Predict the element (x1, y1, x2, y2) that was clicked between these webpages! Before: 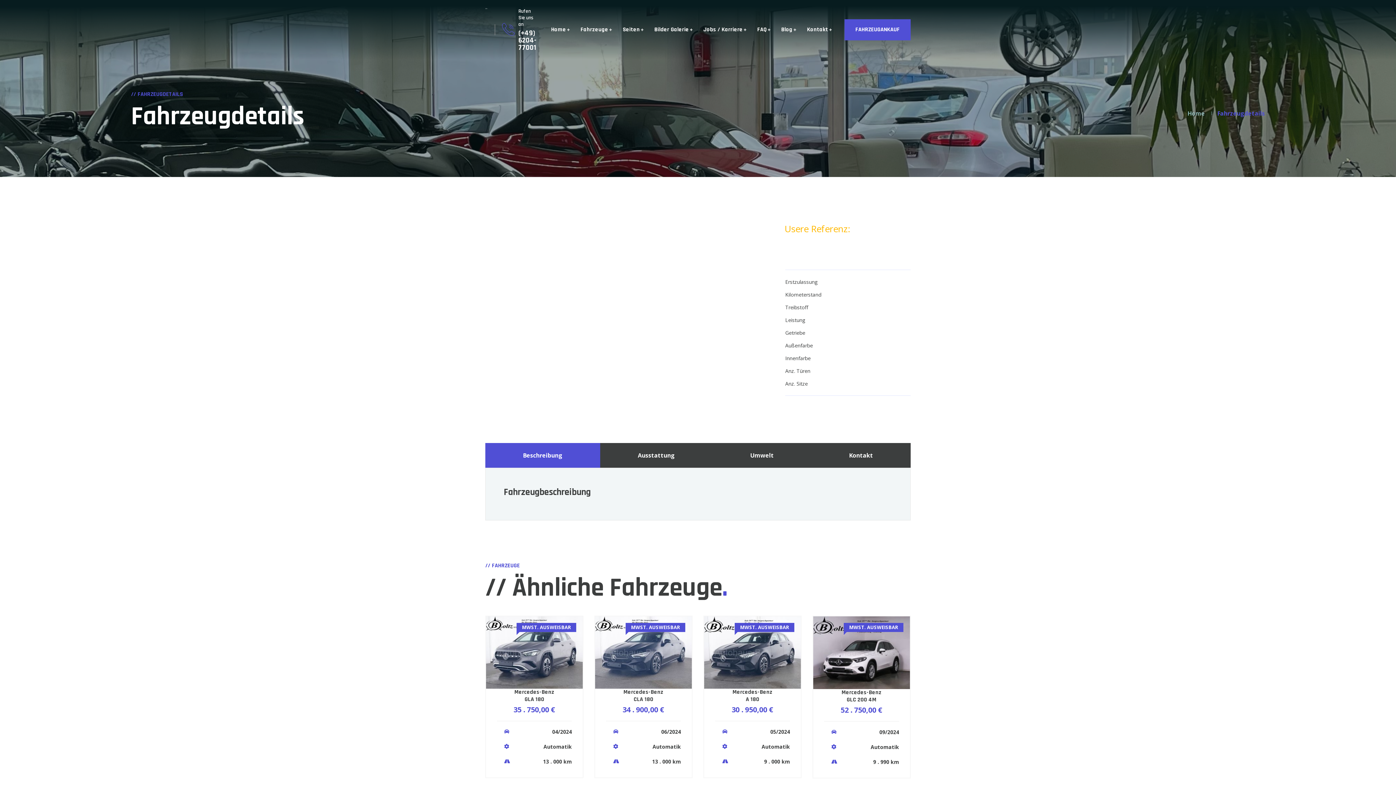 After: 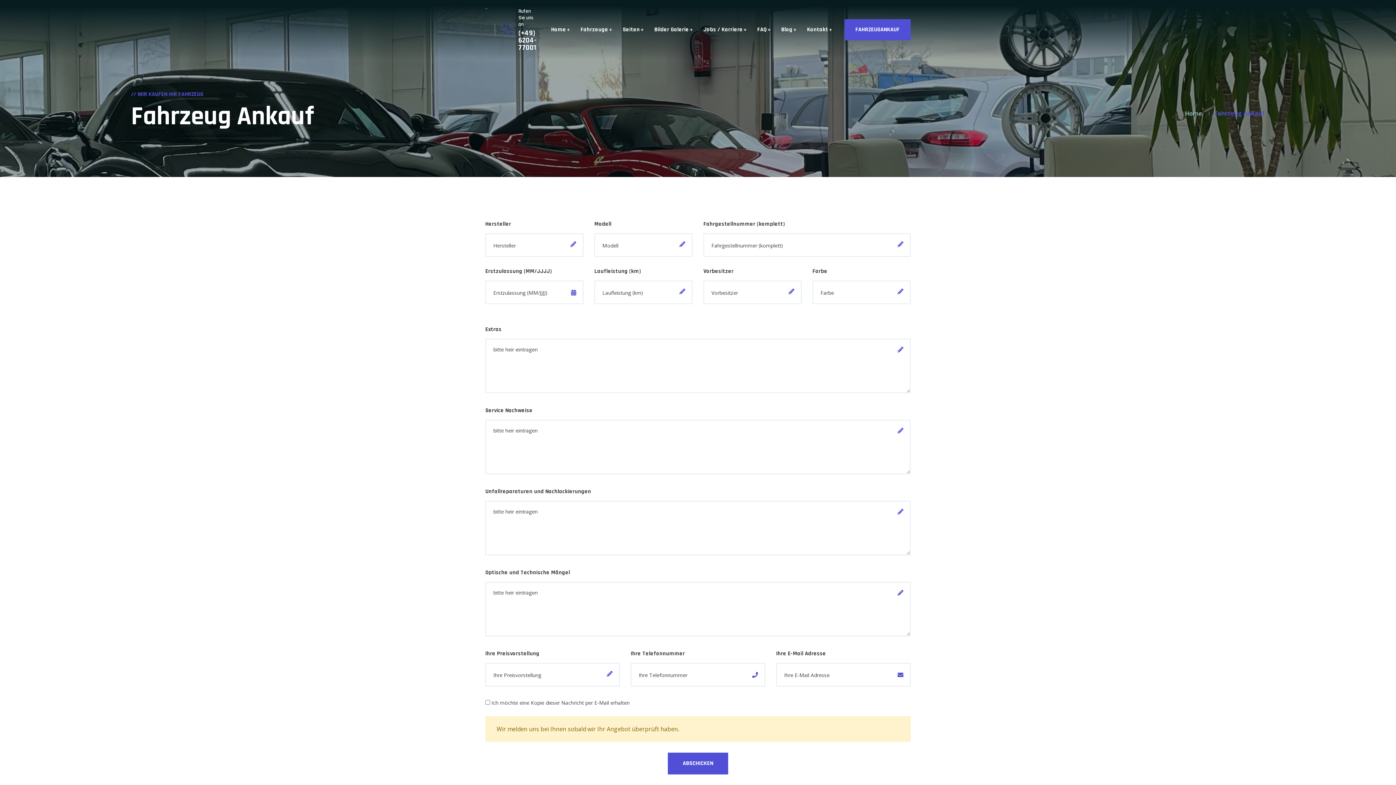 Action: label: FAHRZEUGANKAUF bbox: (844, 19, 910, 40)